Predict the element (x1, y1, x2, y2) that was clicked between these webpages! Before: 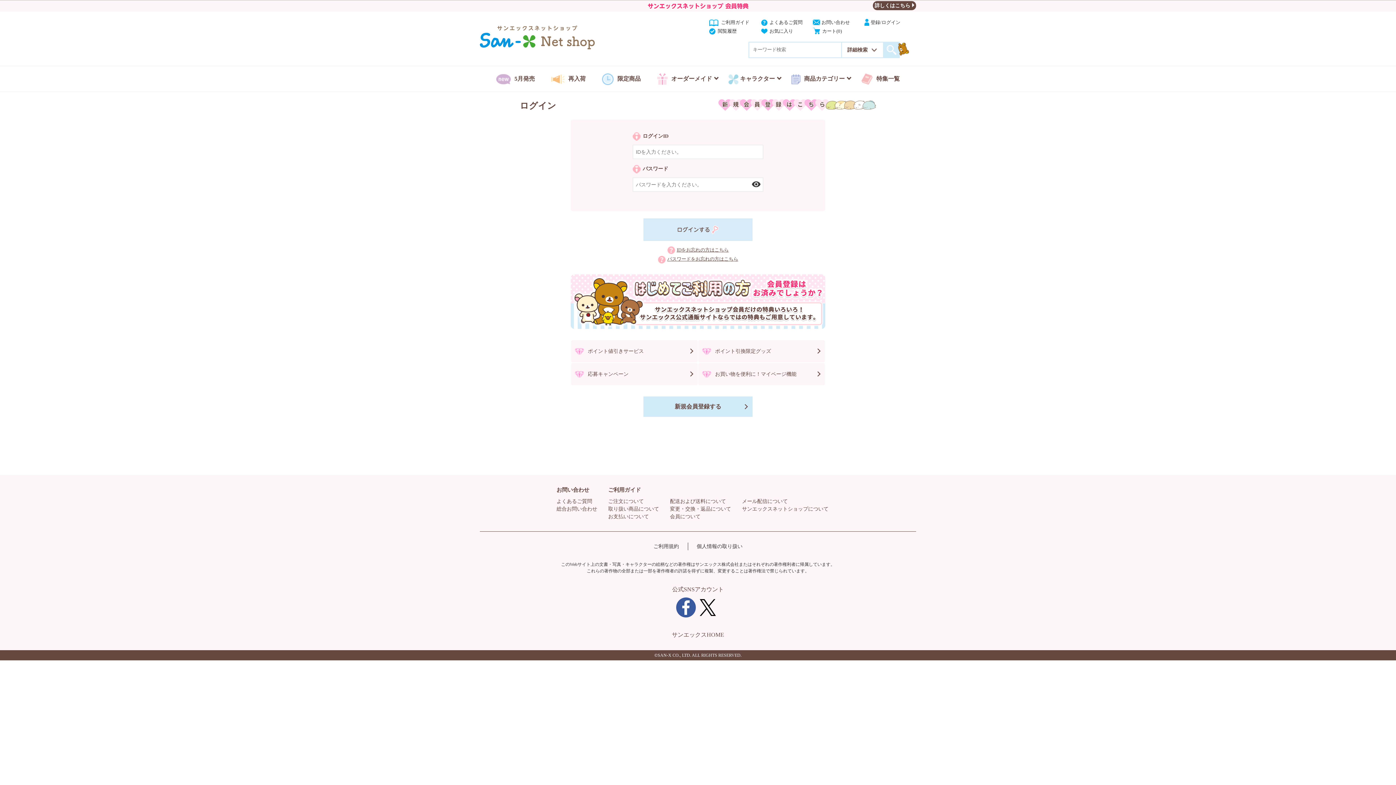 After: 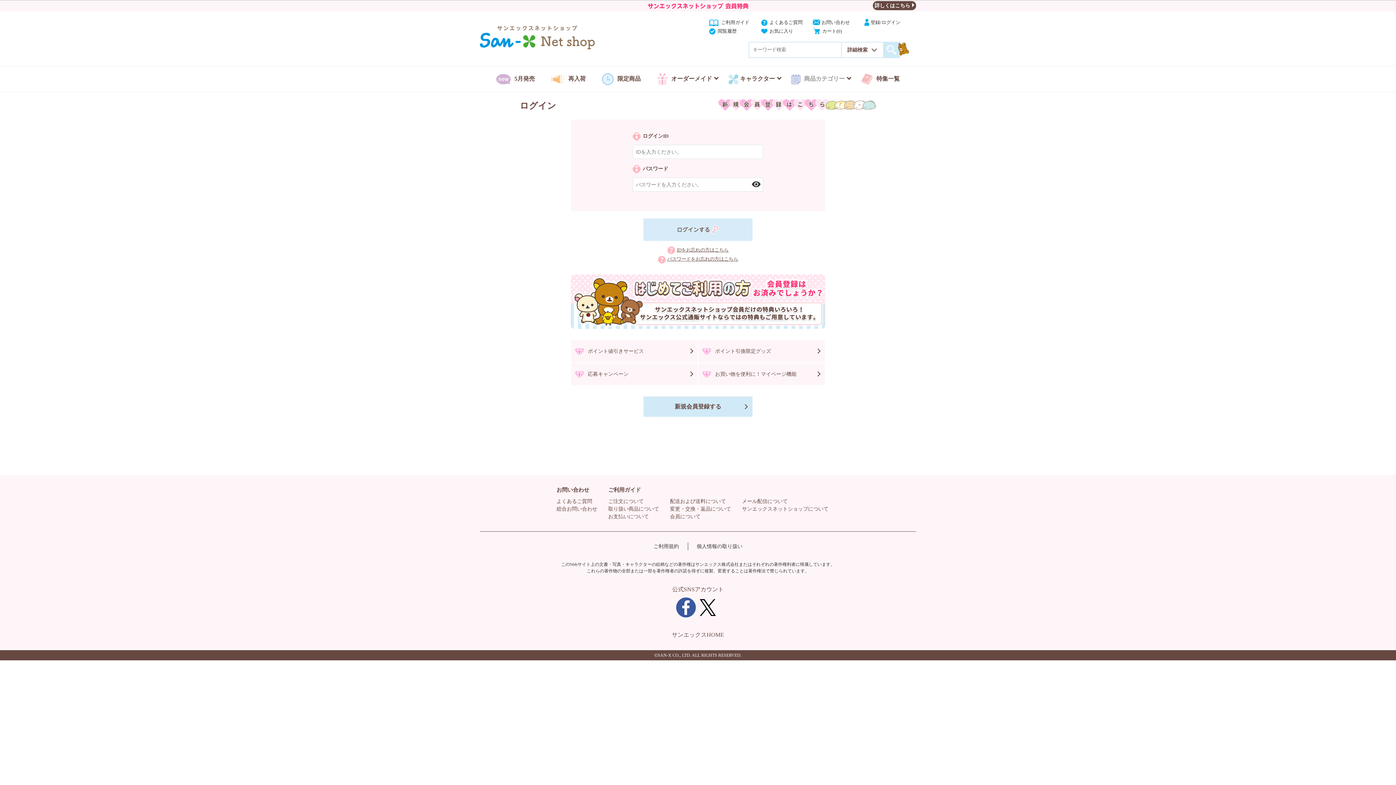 Action: label: 商品カテゴリー bbox: (791, 66, 845, 91)